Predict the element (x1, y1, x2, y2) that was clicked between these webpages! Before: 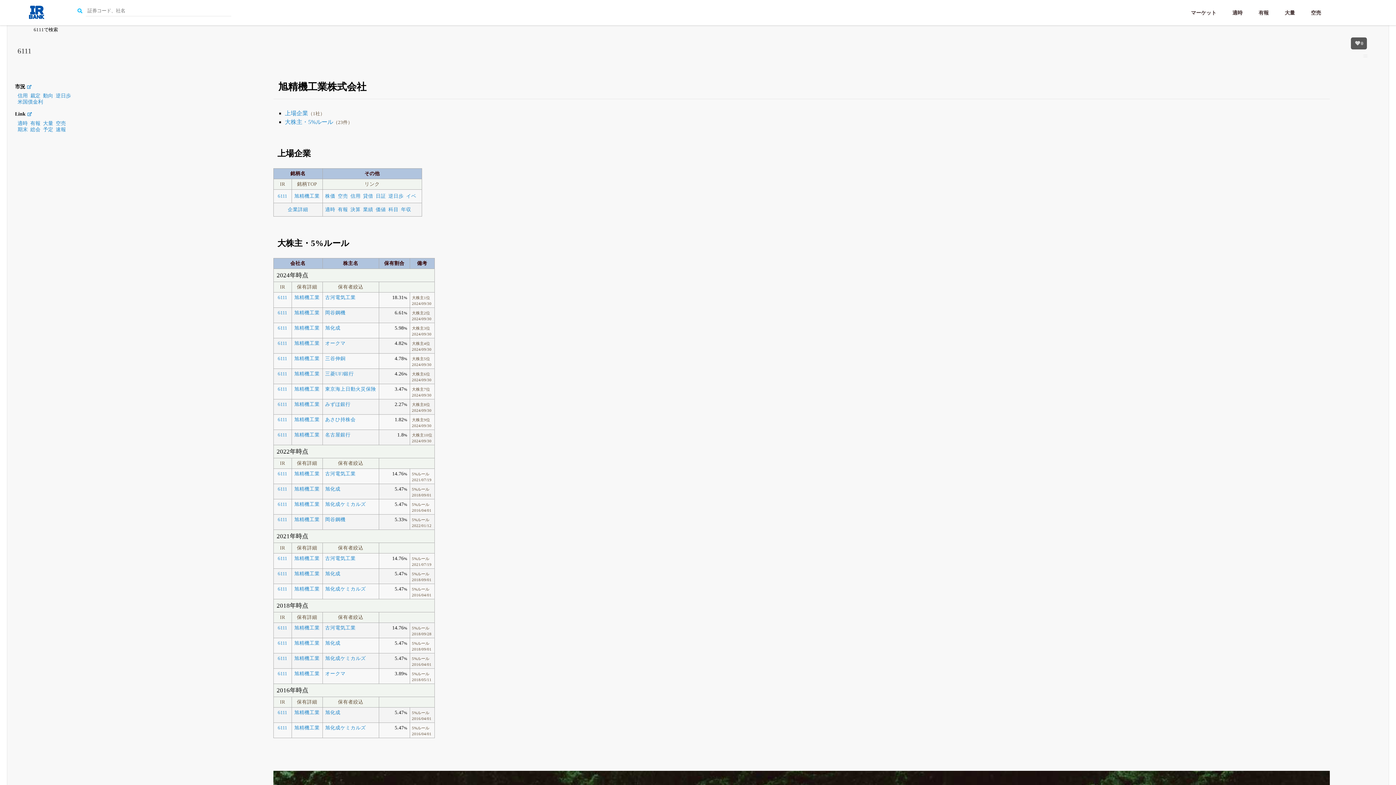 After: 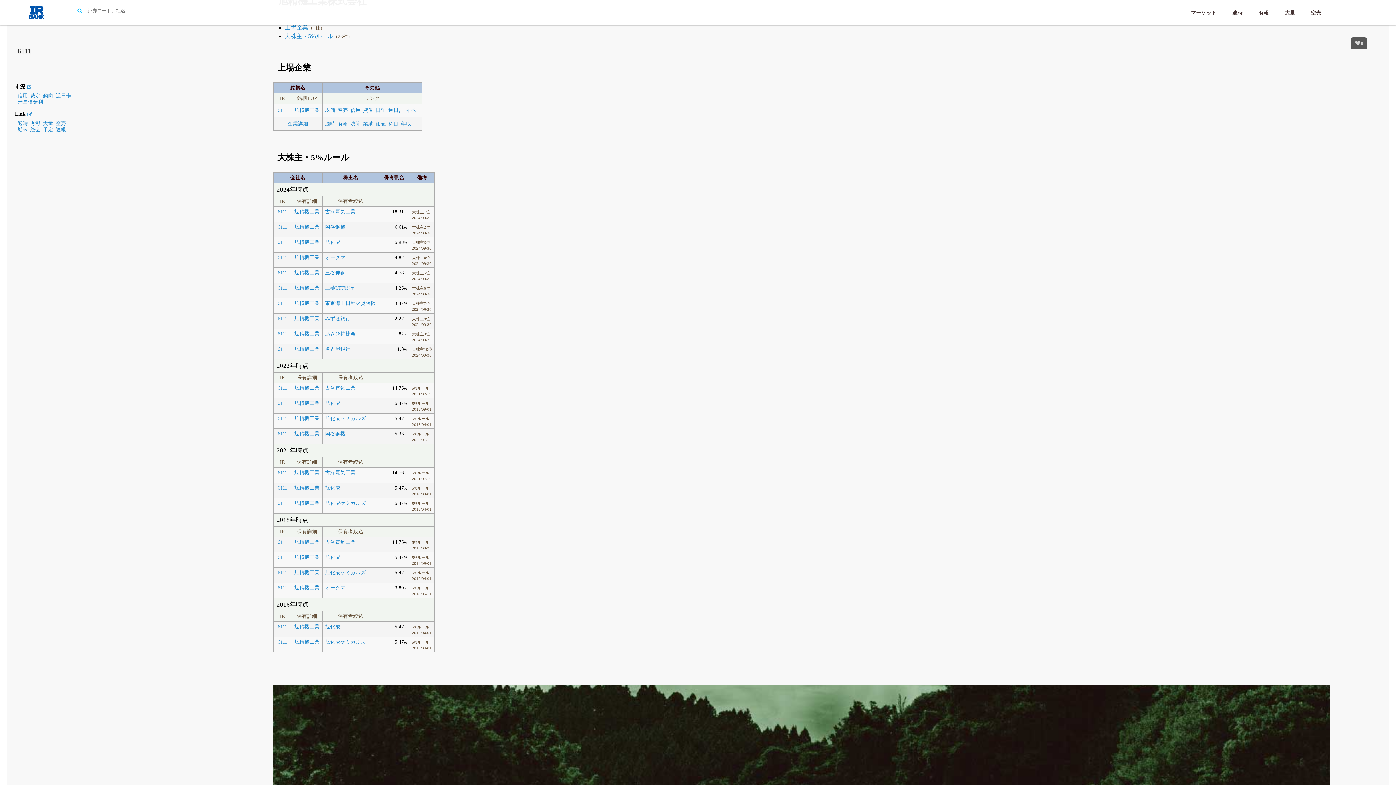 Action: label: 上場企業（1社） bbox: (284, 110, 324, 116)